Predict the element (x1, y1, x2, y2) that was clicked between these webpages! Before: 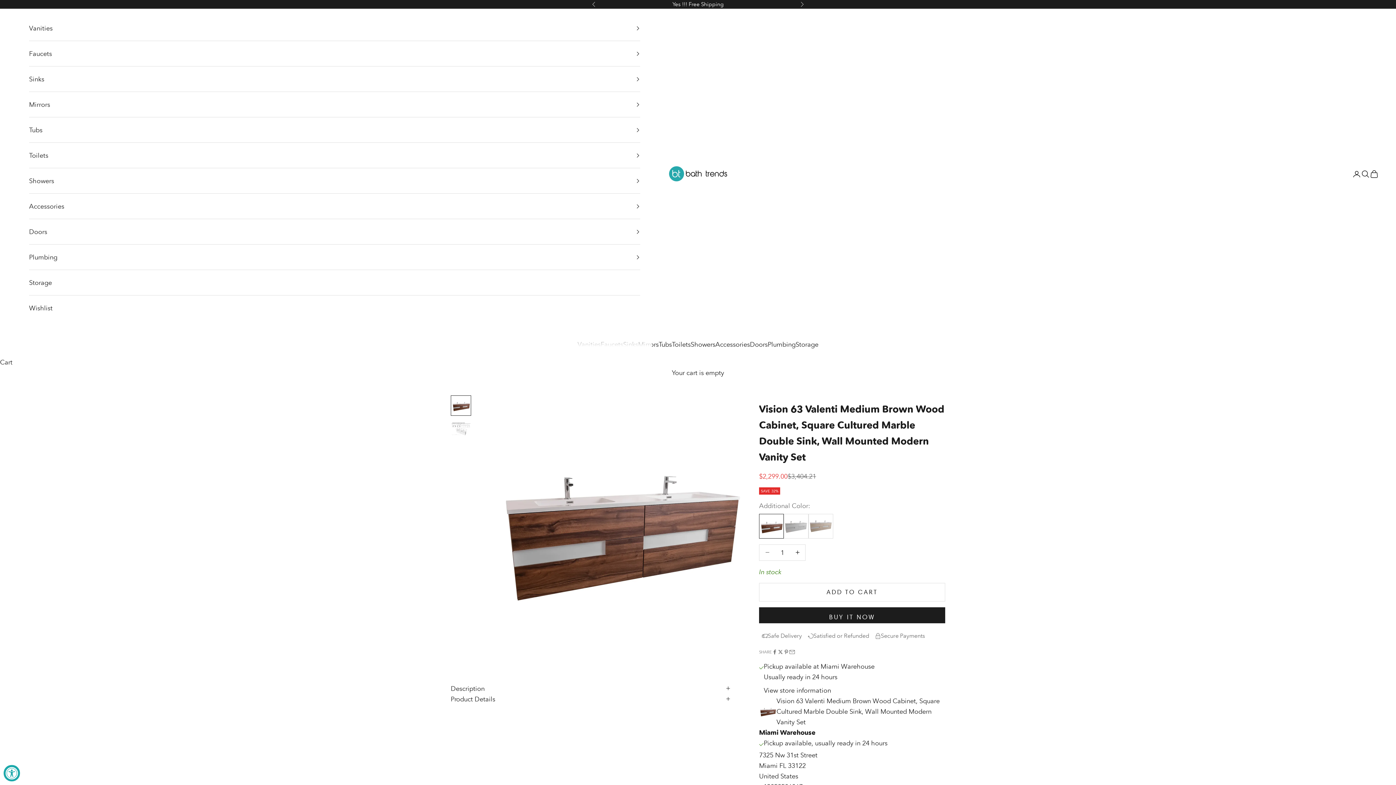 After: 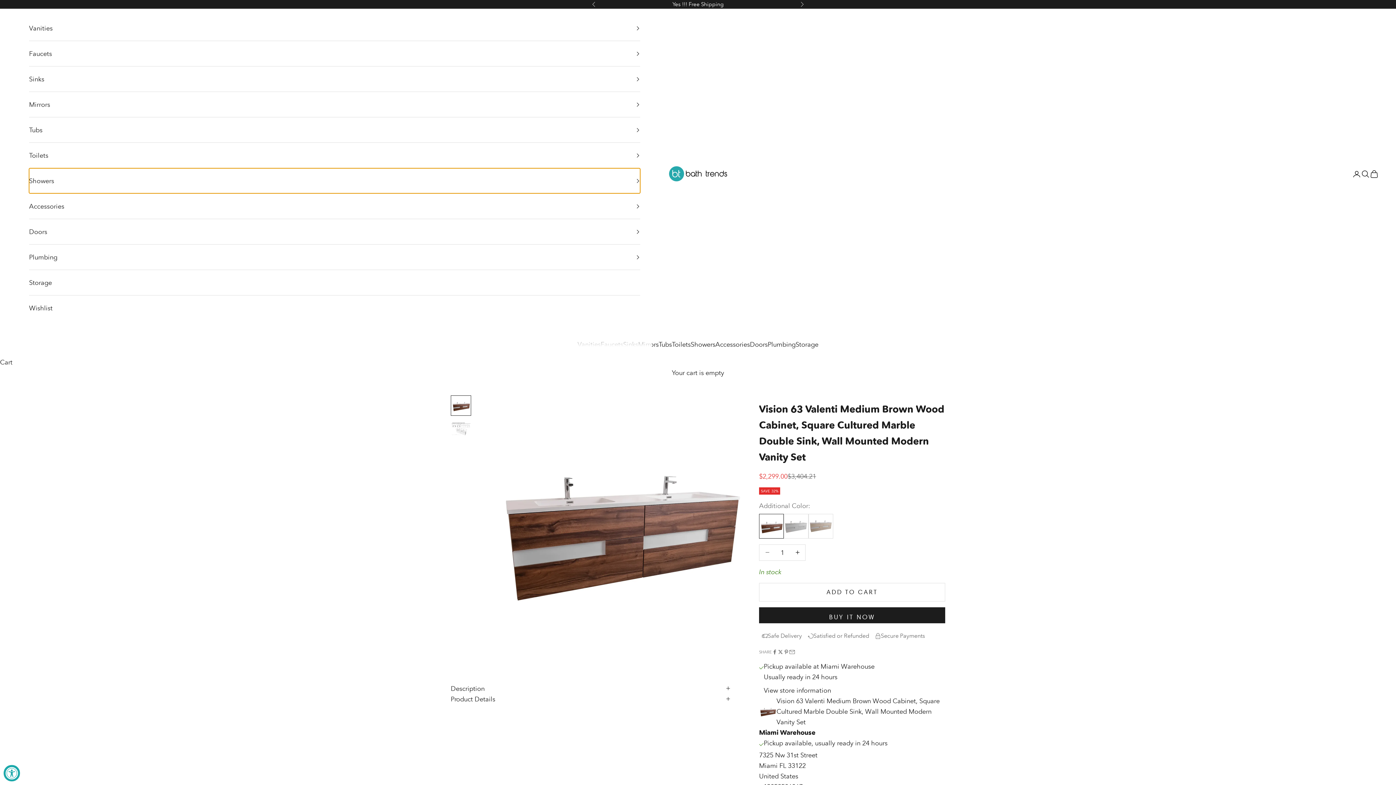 Action: label: Showers bbox: (29, 168, 640, 193)